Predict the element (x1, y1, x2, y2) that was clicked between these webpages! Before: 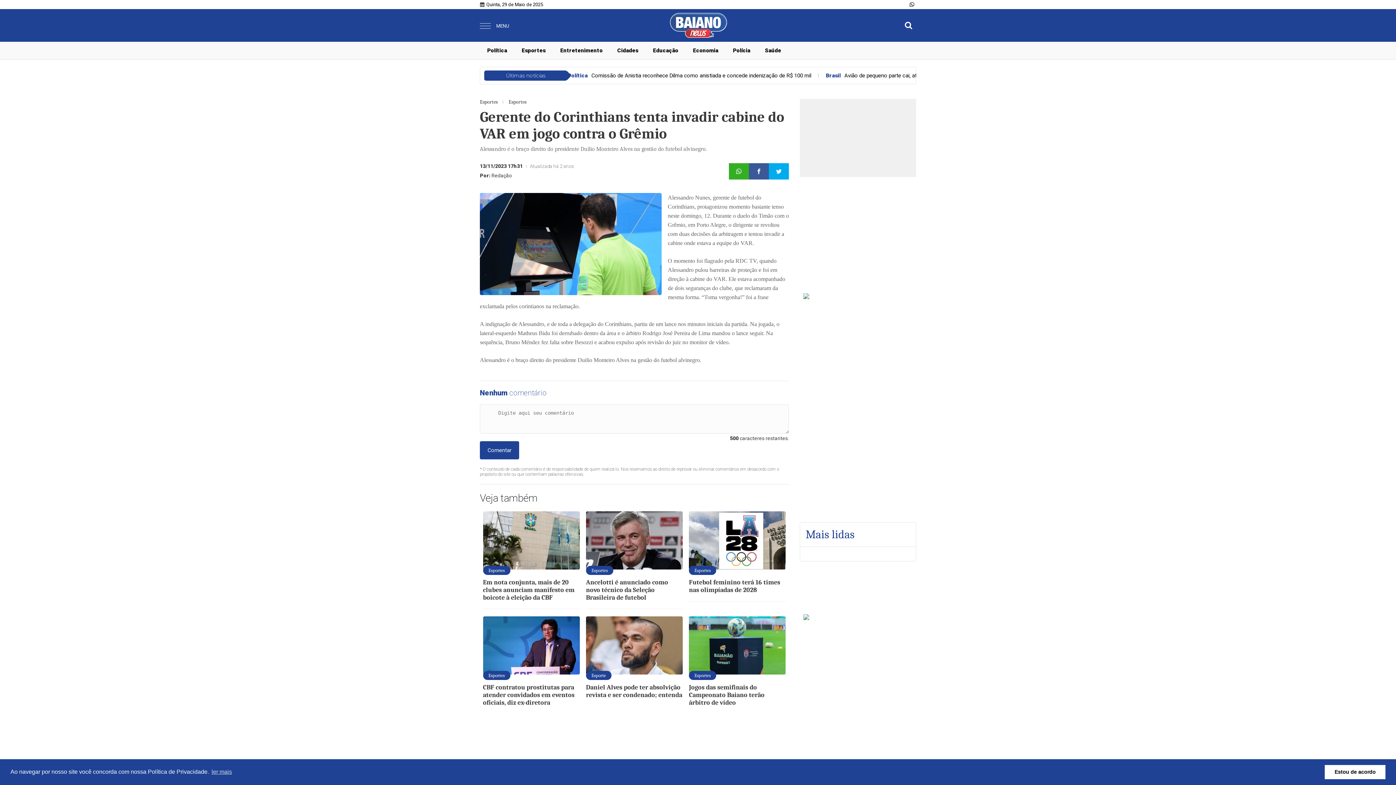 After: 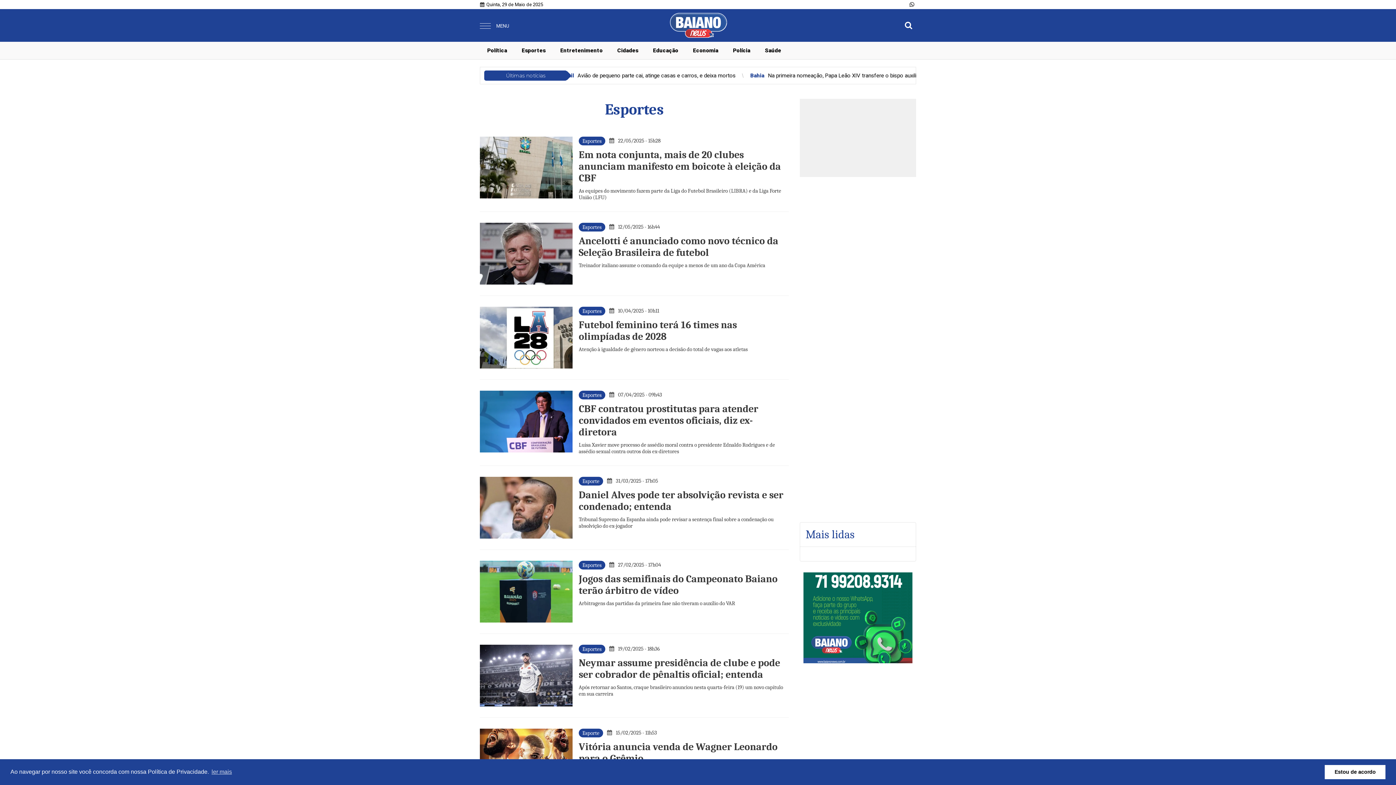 Action: label: Esportes bbox: (514, 41, 553, 59)